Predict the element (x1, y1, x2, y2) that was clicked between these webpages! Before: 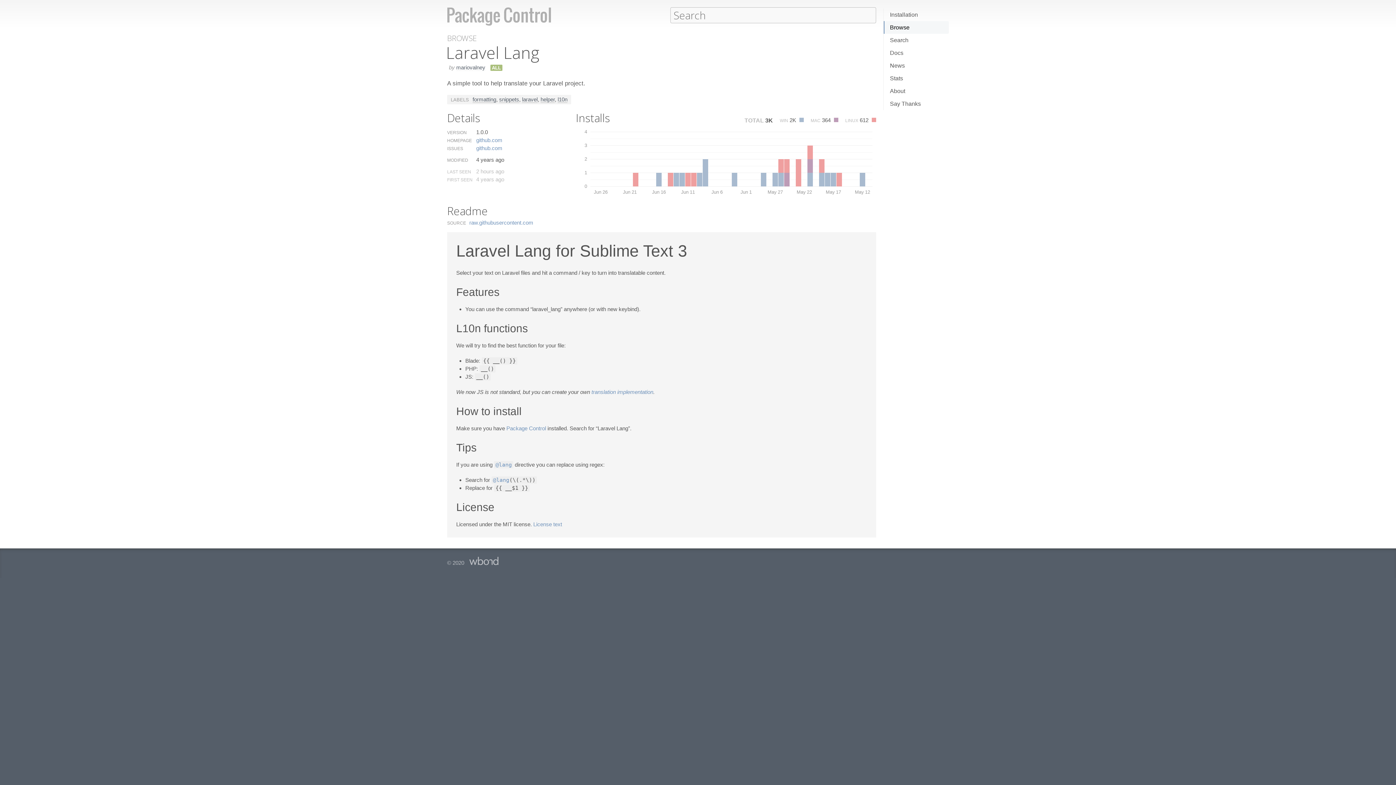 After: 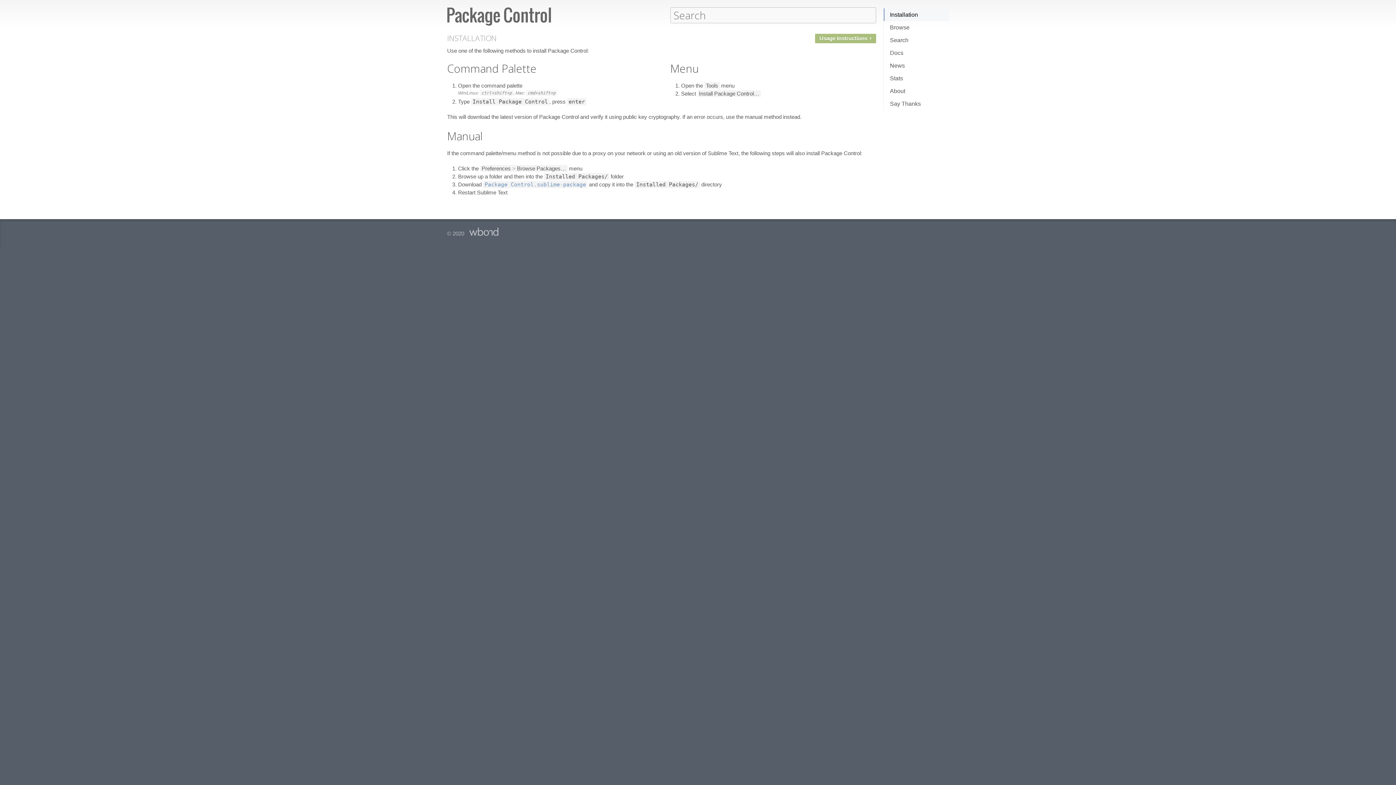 Action: bbox: (506, 425, 546, 431) label: Package Control